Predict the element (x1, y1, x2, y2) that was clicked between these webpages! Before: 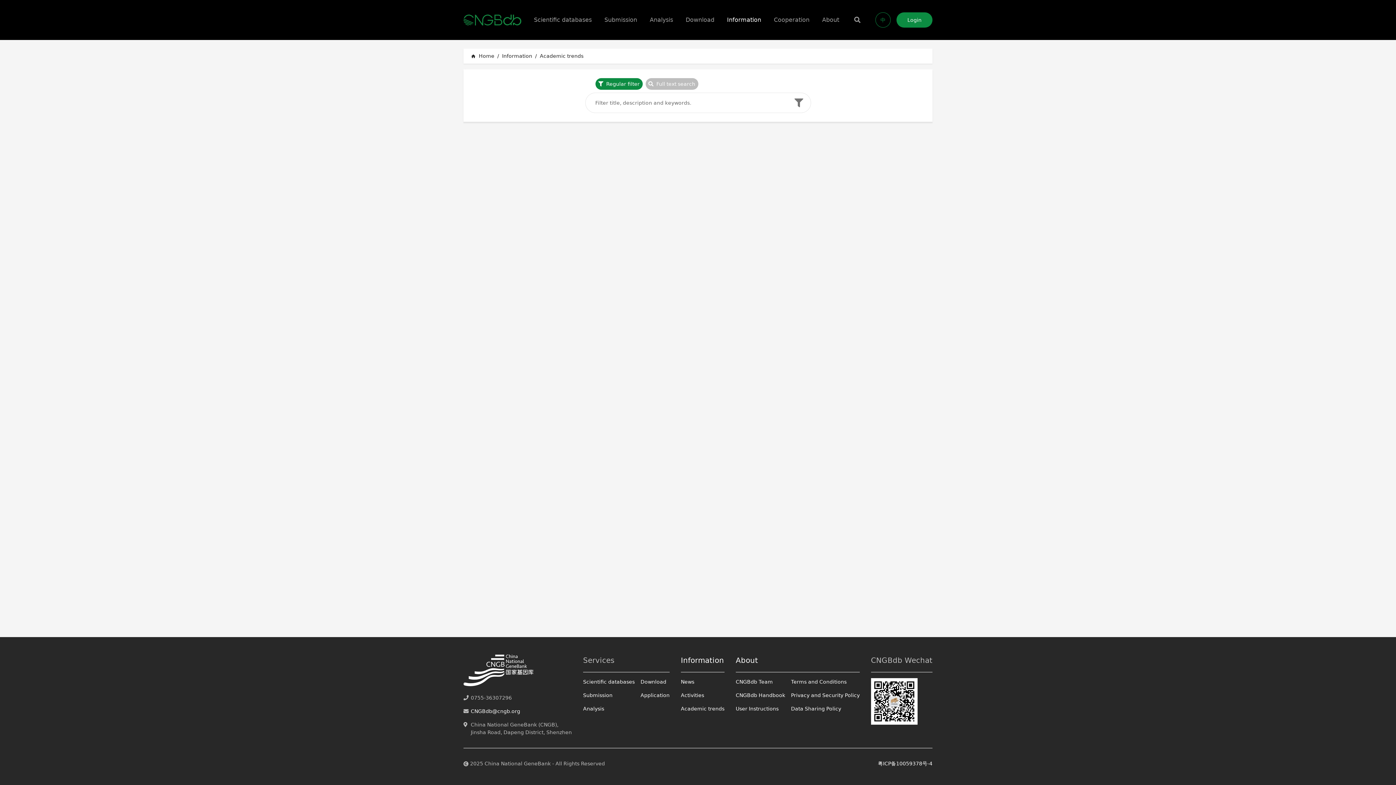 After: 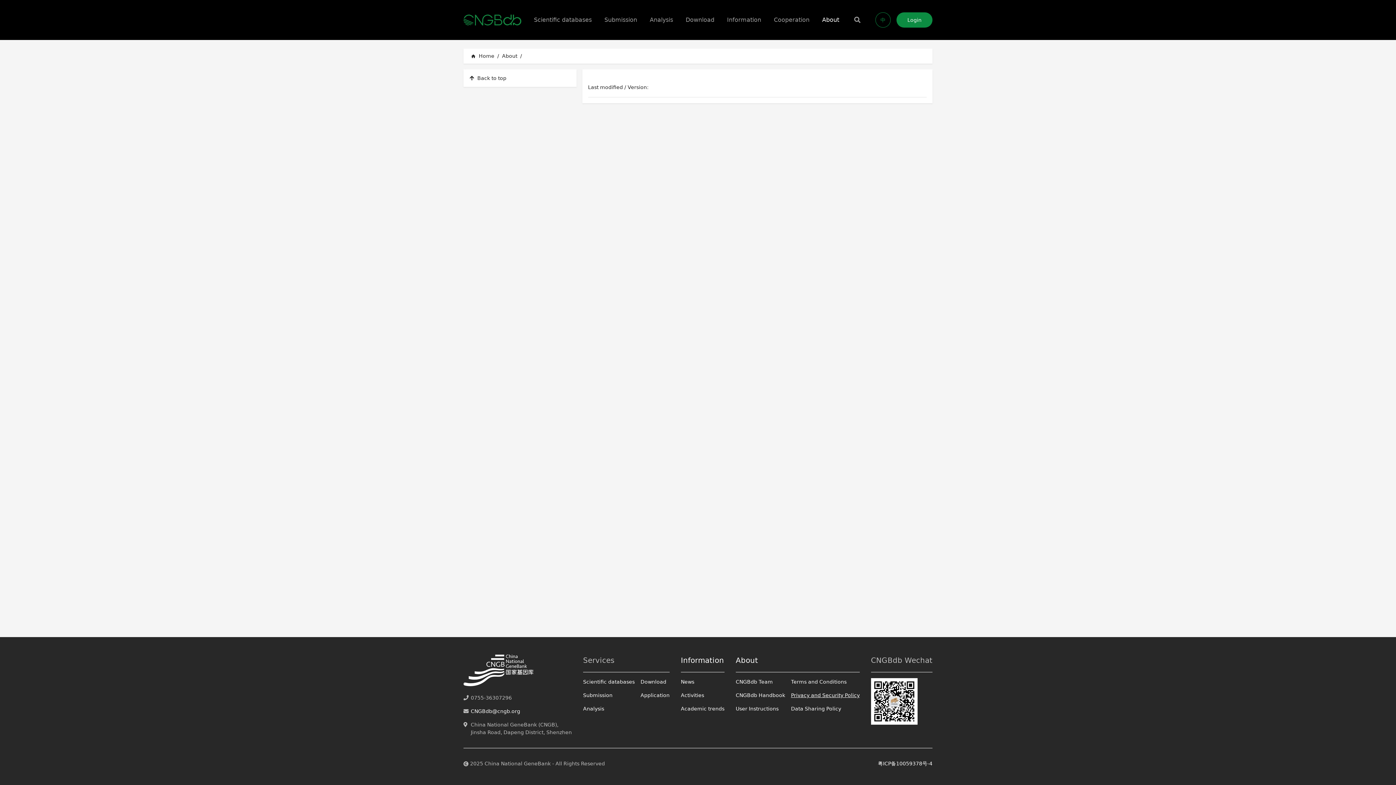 Action: label: Privacy and Security Policy bbox: (791, 692, 859, 698)